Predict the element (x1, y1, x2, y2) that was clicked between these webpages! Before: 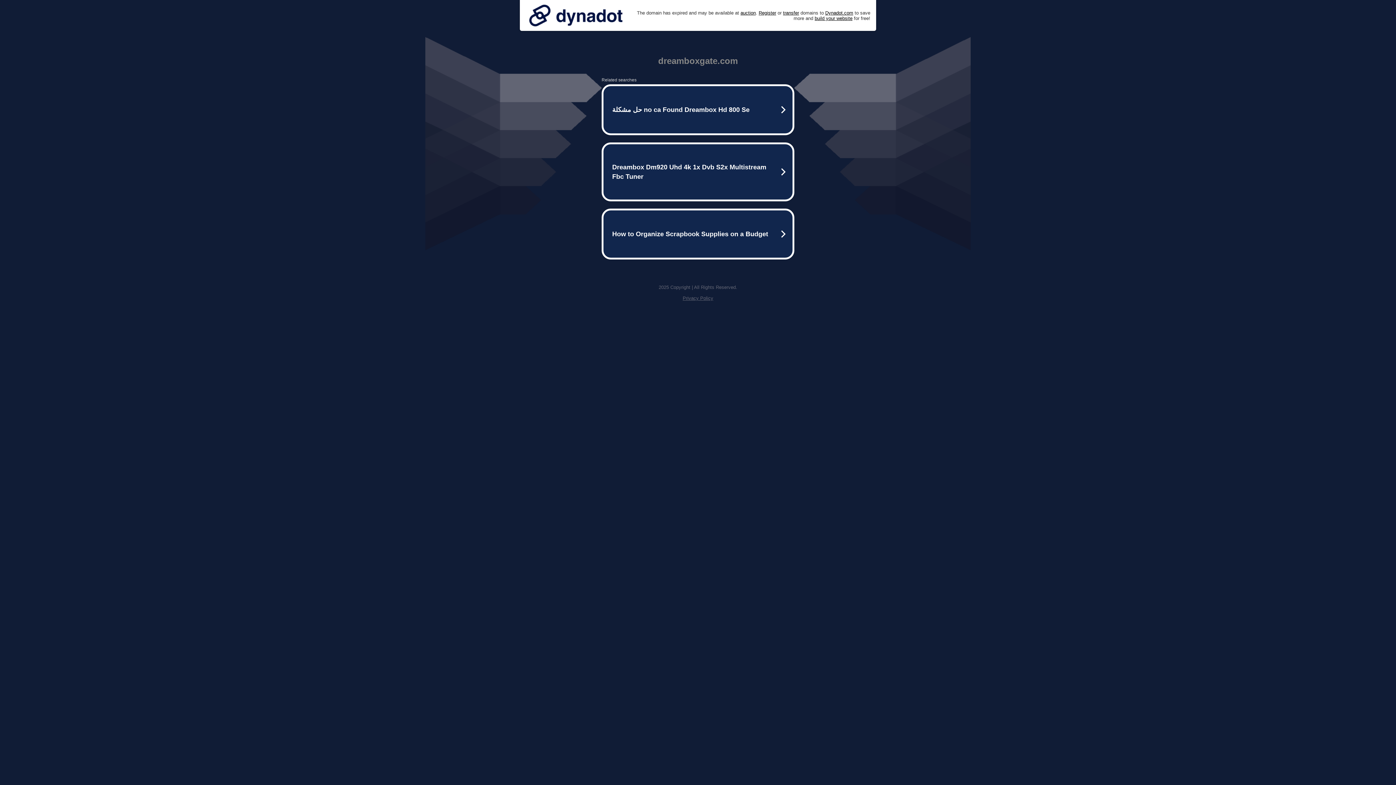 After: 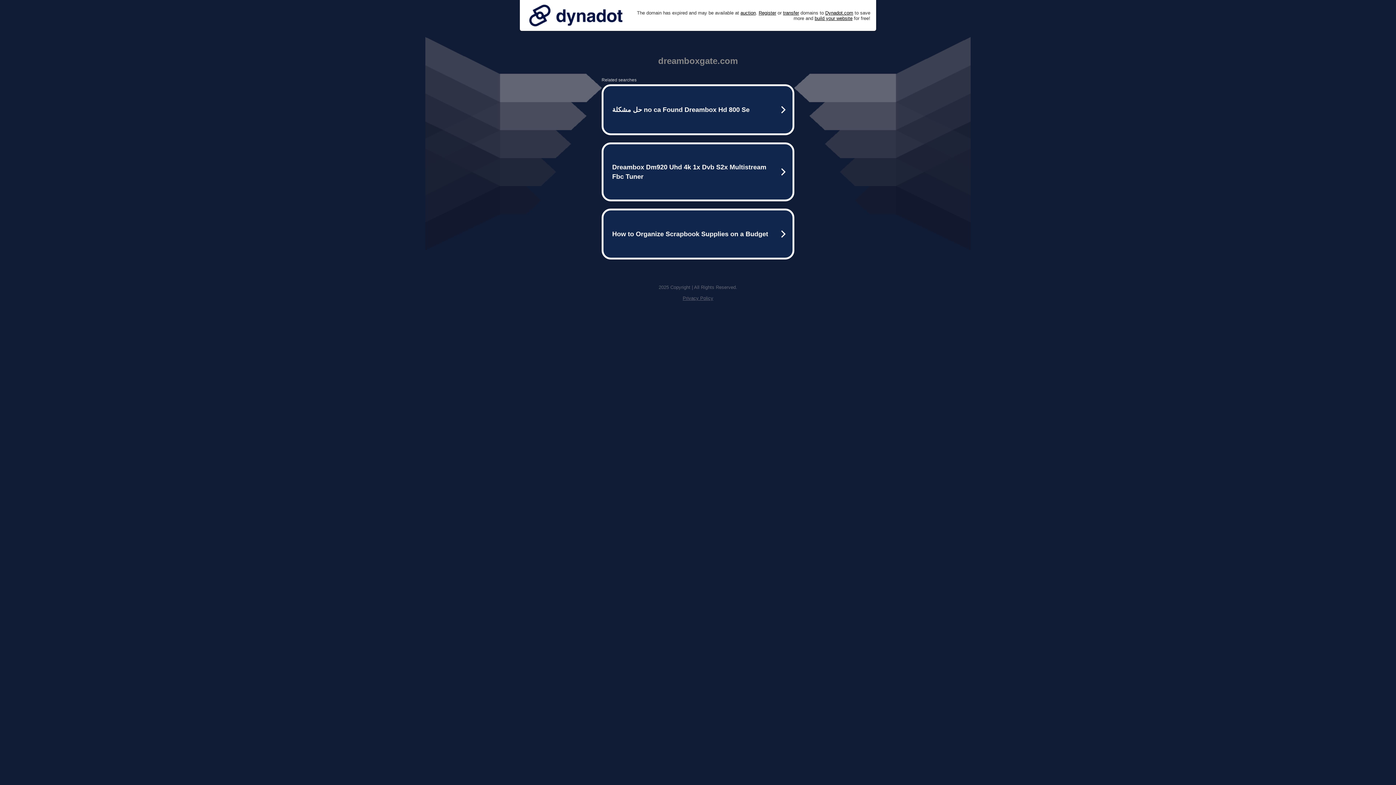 Action: bbox: (682, 295, 713, 301) label: Privacy Policy